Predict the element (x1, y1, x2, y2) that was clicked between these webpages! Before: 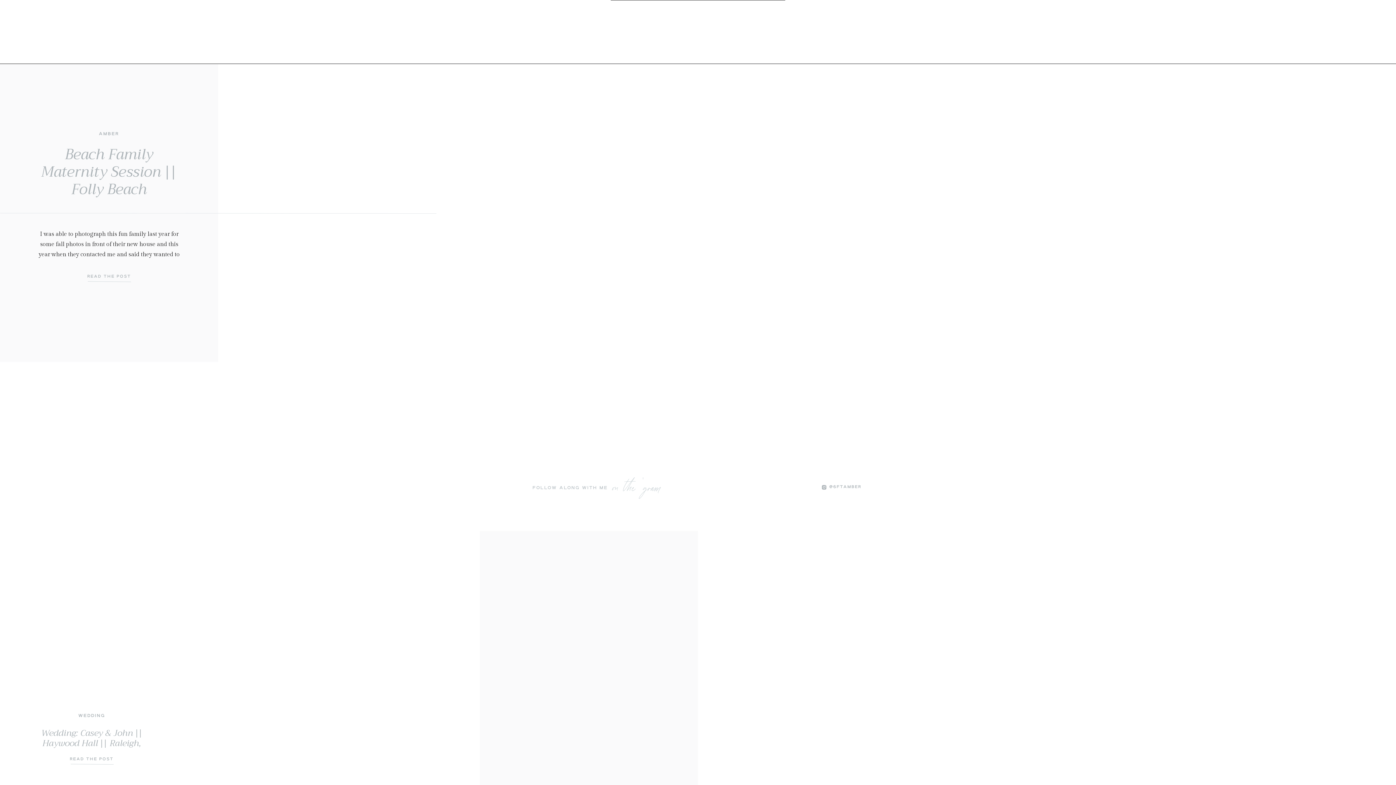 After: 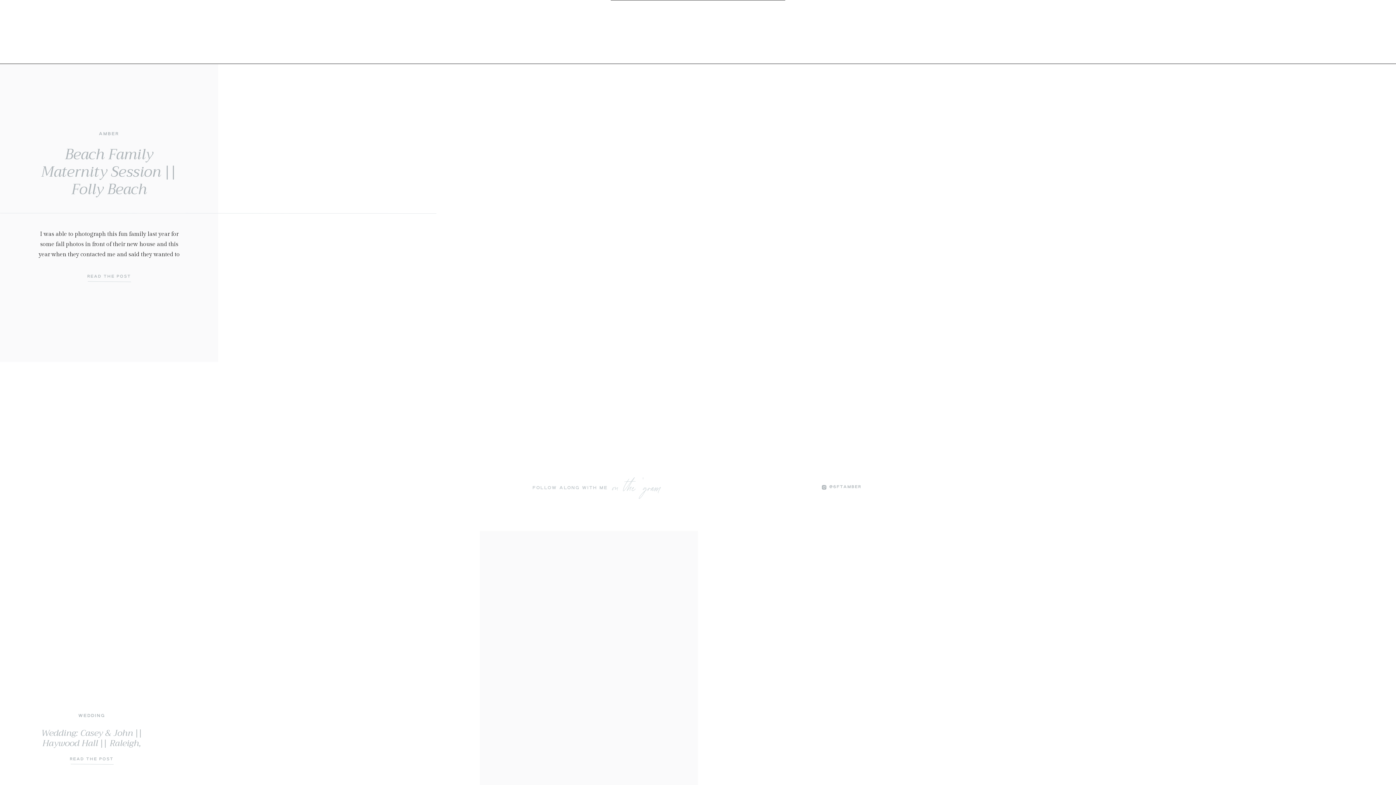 Action: bbox: (617, 18, 633, 27) label: SHOP